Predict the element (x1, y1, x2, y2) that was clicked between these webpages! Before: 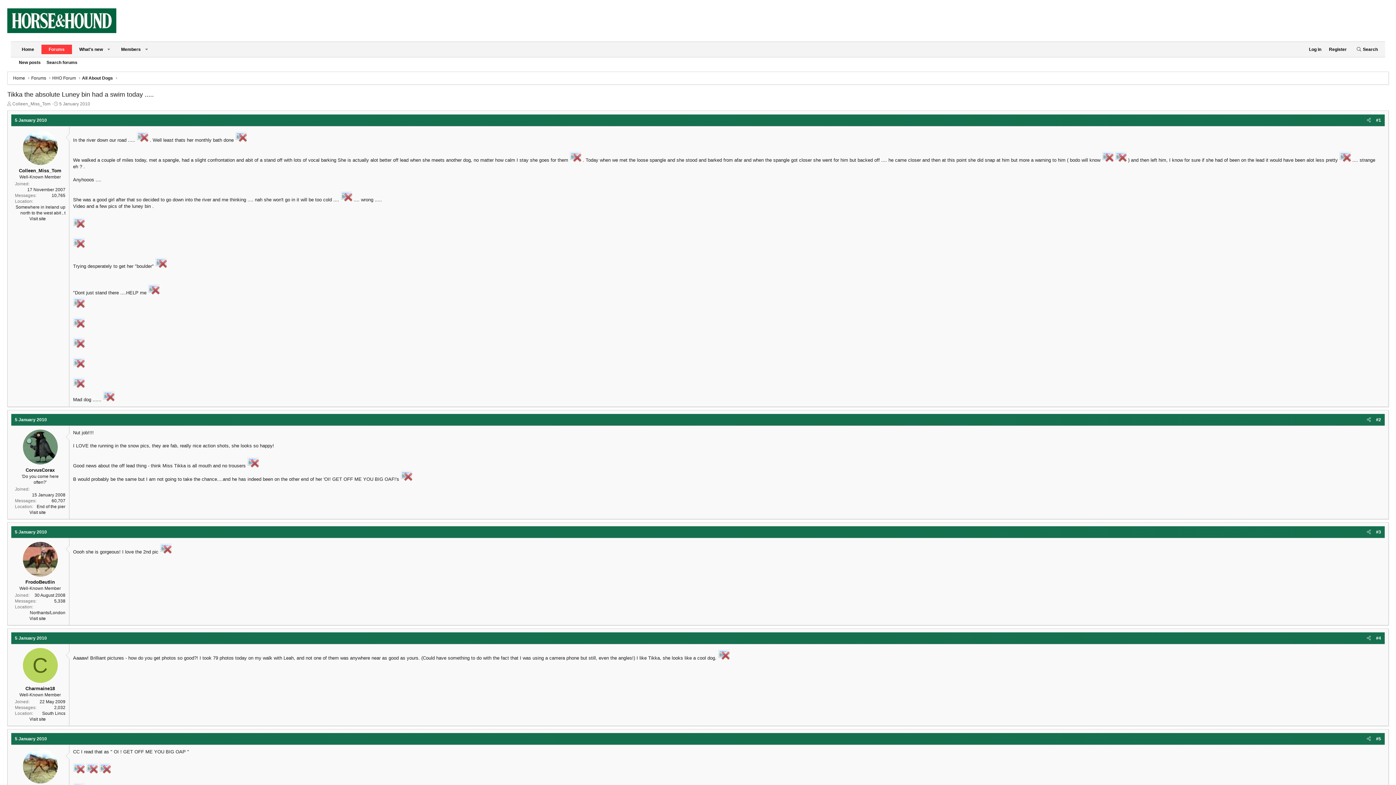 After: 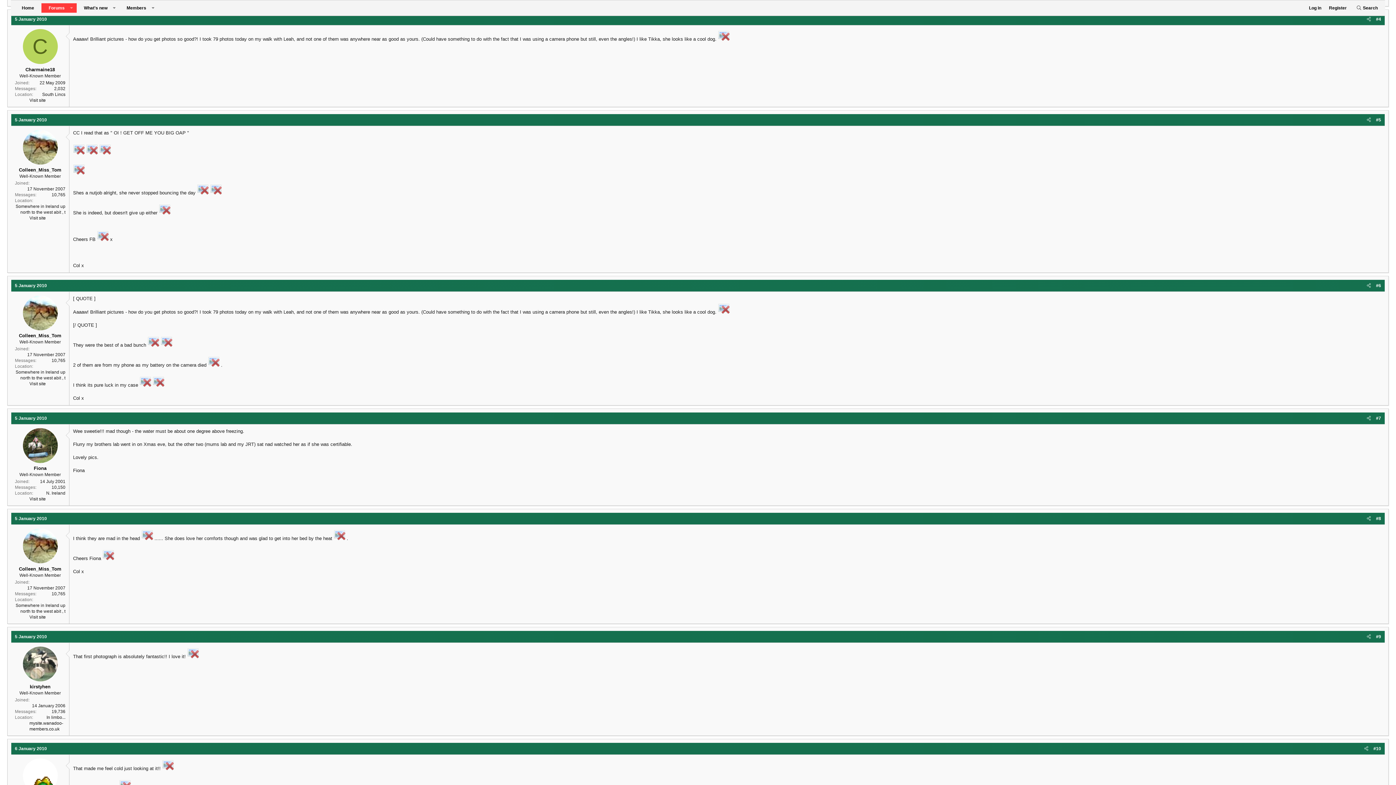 Action: label: 5 January 2010 bbox: (12, 634, 49, 642)